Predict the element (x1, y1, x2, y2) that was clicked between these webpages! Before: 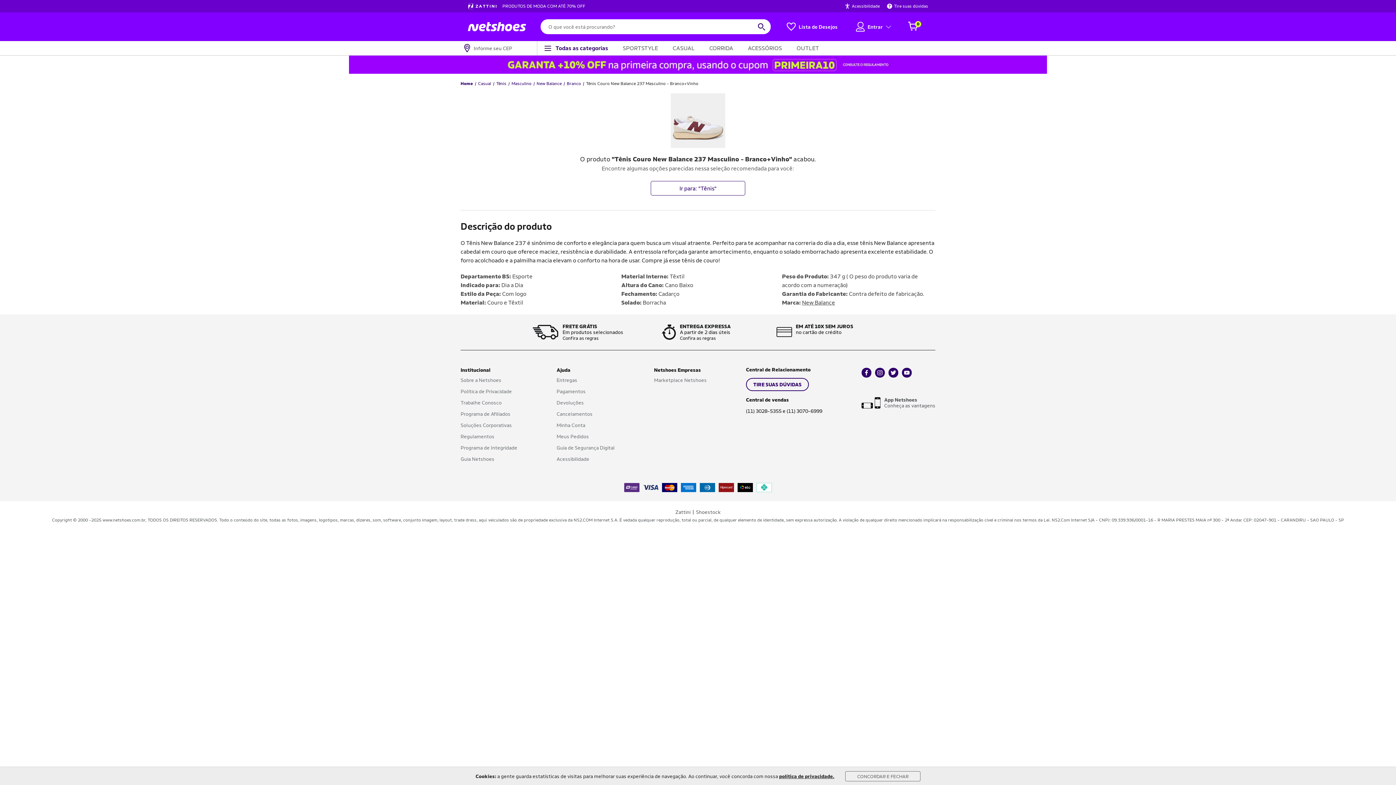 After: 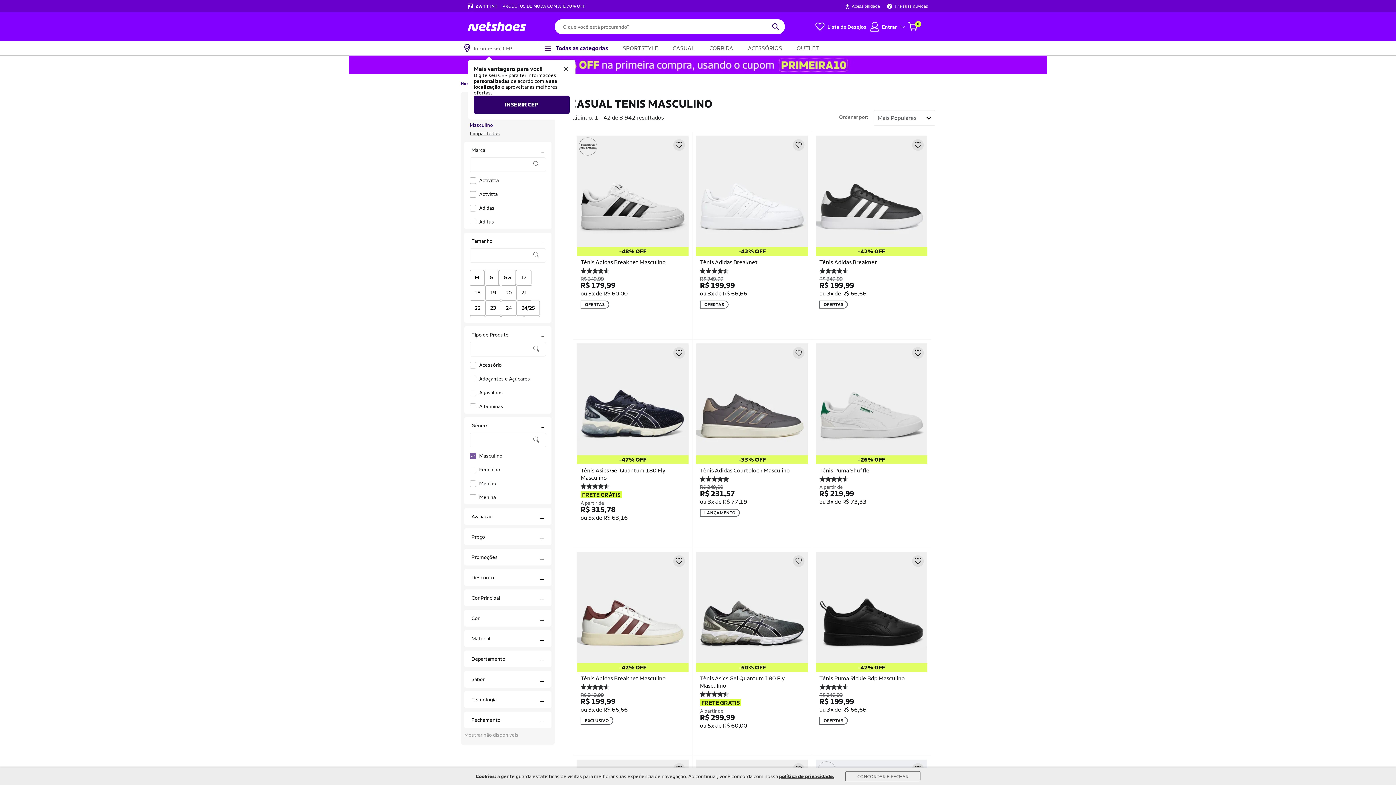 Action: bbox: (511, 81, 531, 86) label: Masculino